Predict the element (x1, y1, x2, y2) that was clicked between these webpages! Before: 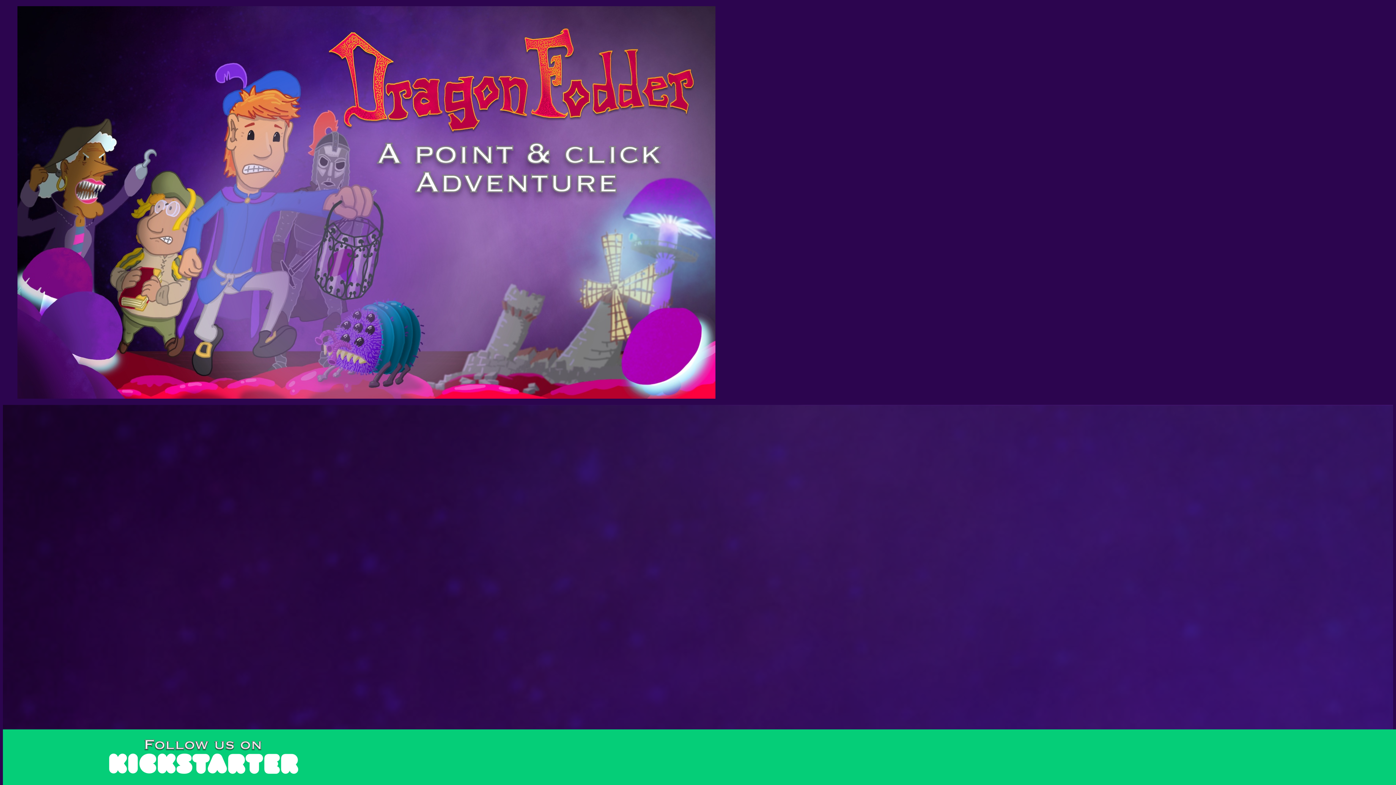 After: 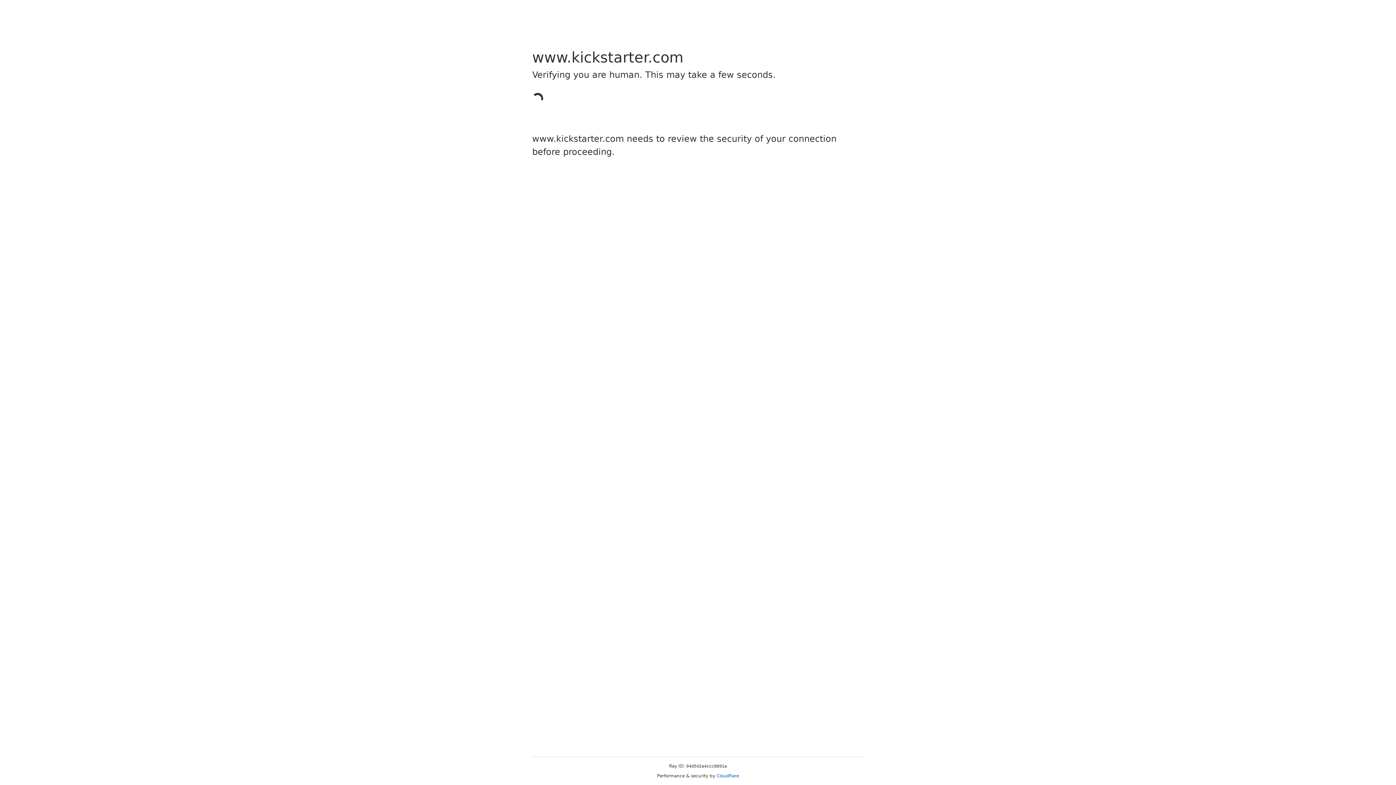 Action: bbox: (17, 736, 389, 779)